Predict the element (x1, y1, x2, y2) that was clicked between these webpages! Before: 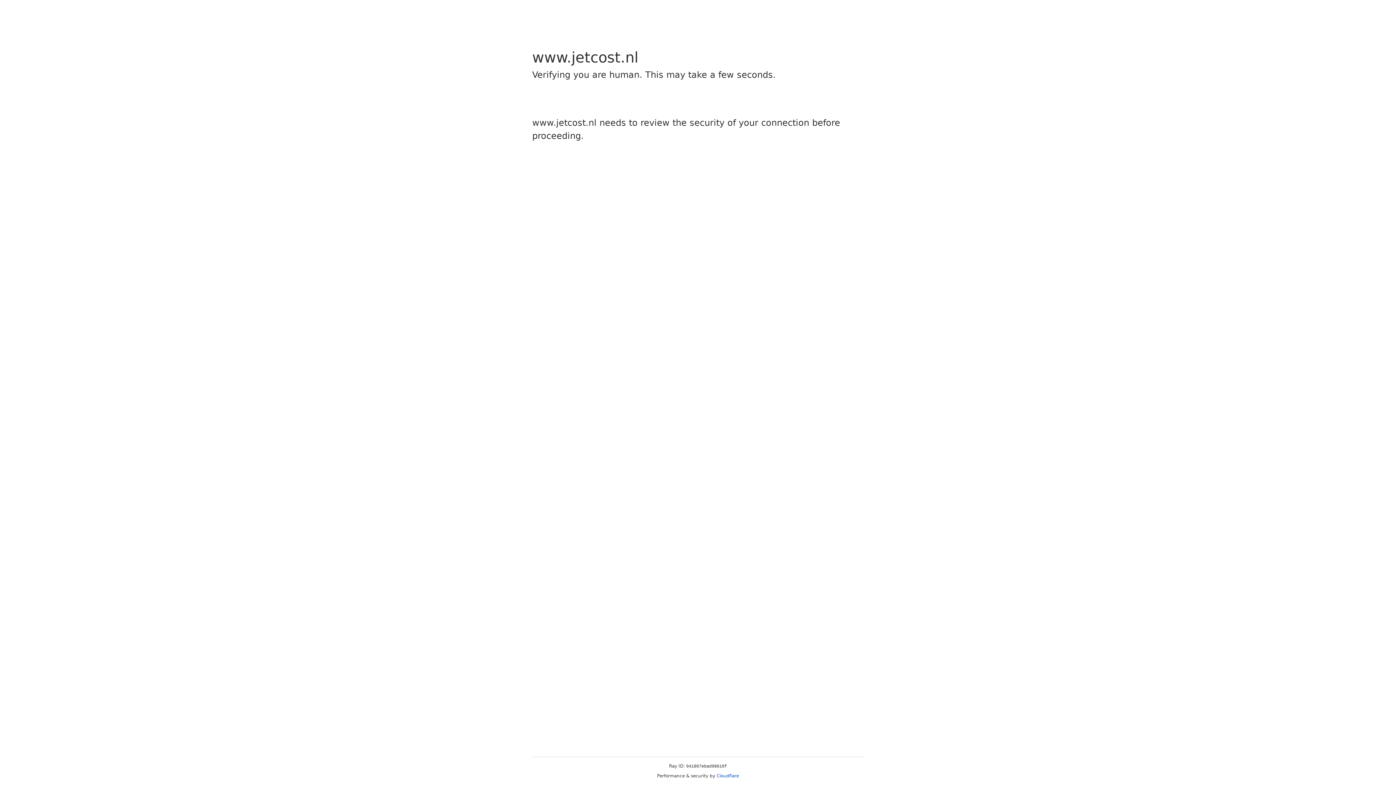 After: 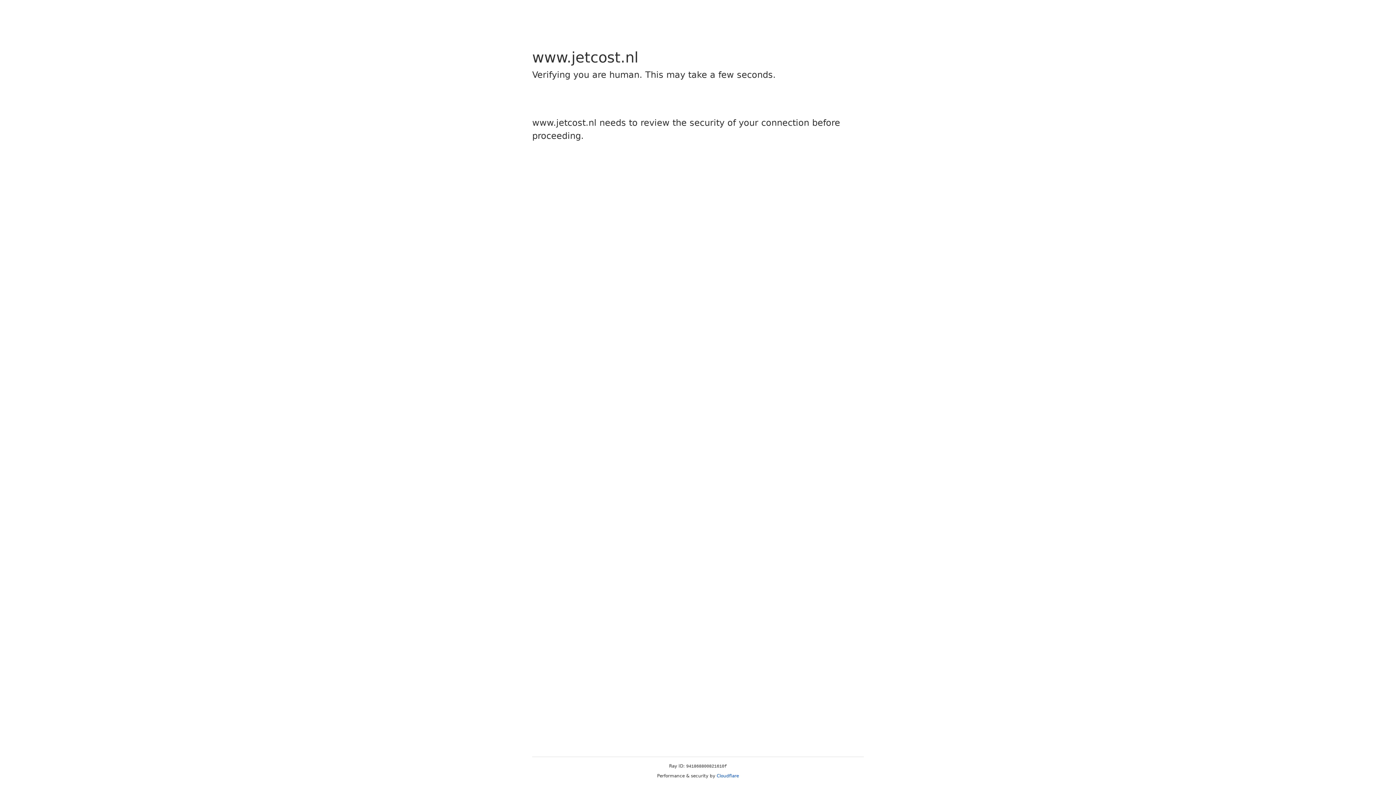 Action: bbox: (716, 773, 739, 778) label: Cloudflare